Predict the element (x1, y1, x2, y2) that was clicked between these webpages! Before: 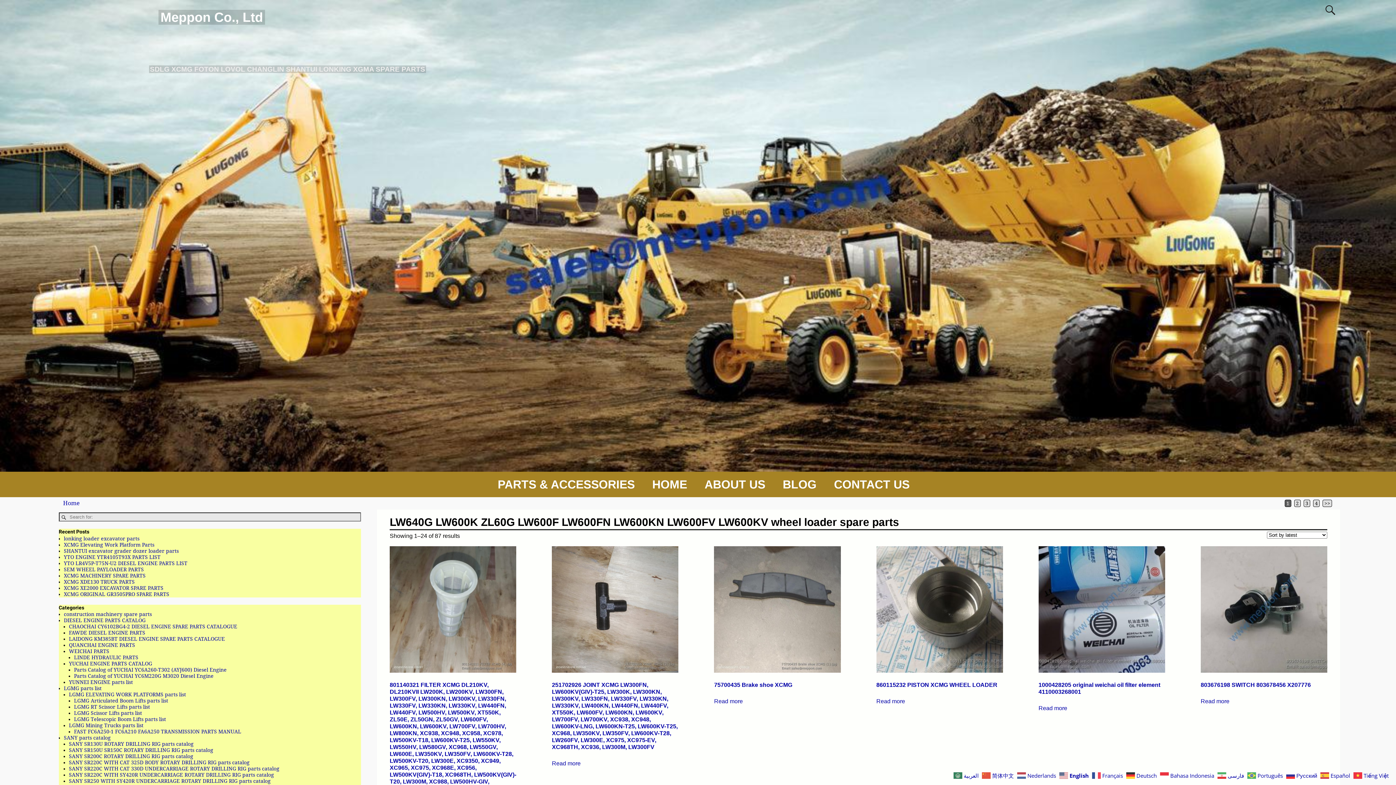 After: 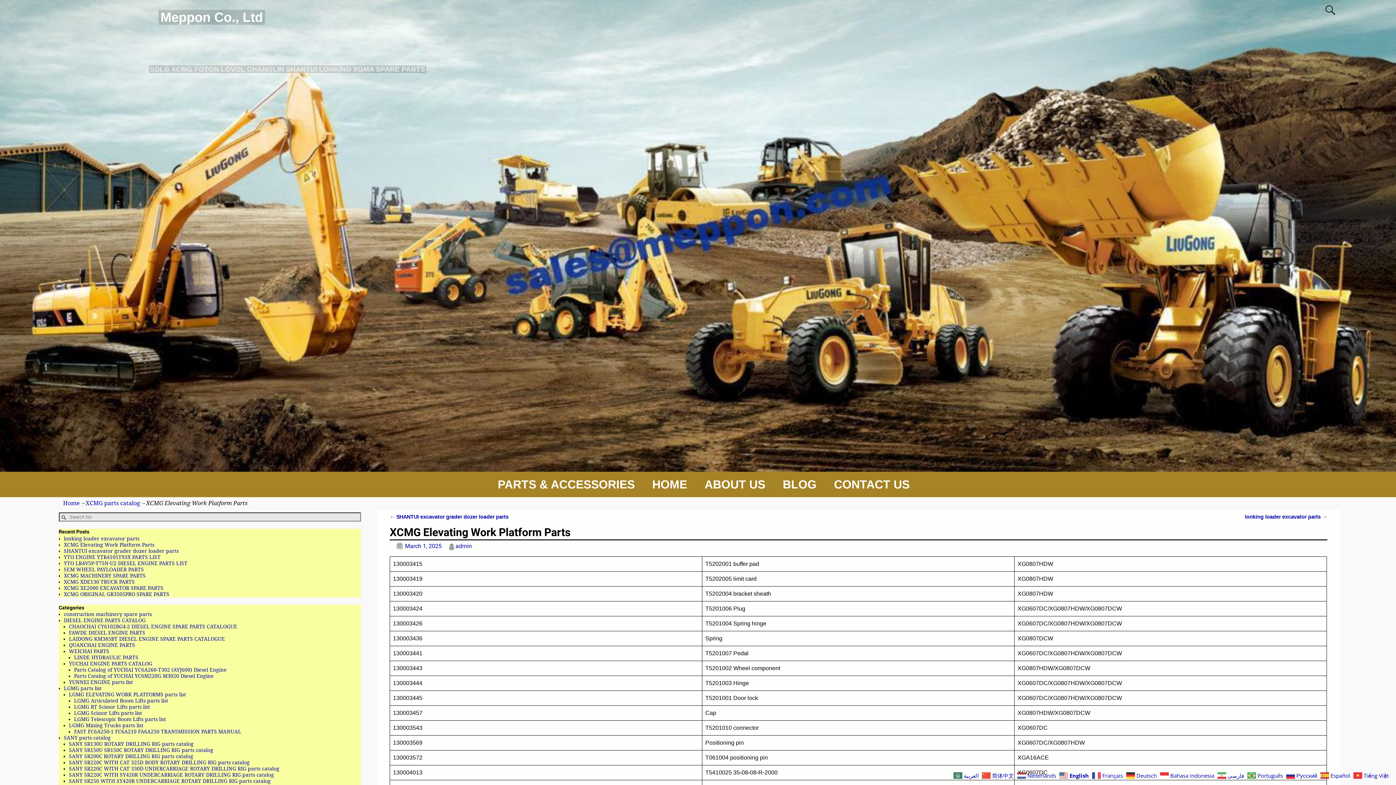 Action: bbox: (63, 542, 154, 547) label: XCMG Elevating Work Platform Parts